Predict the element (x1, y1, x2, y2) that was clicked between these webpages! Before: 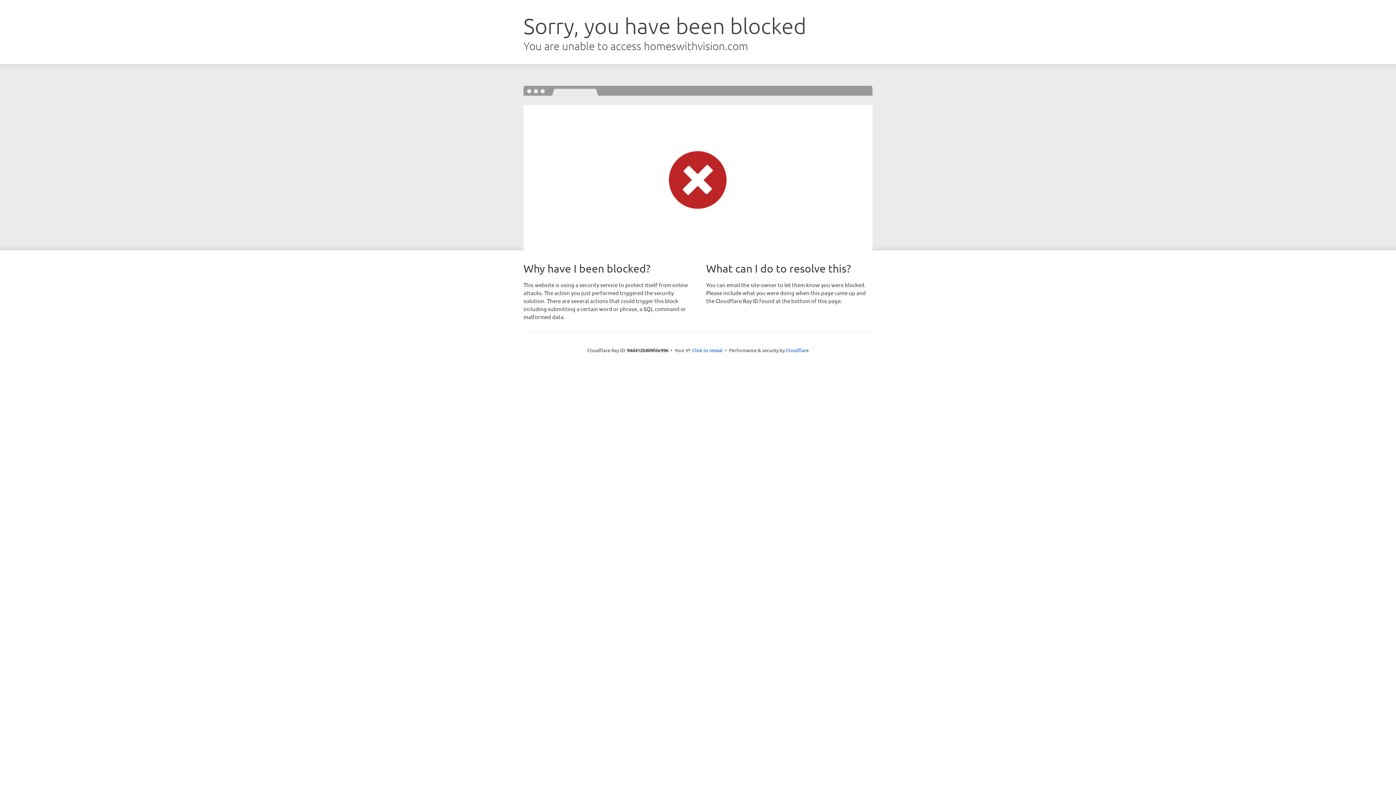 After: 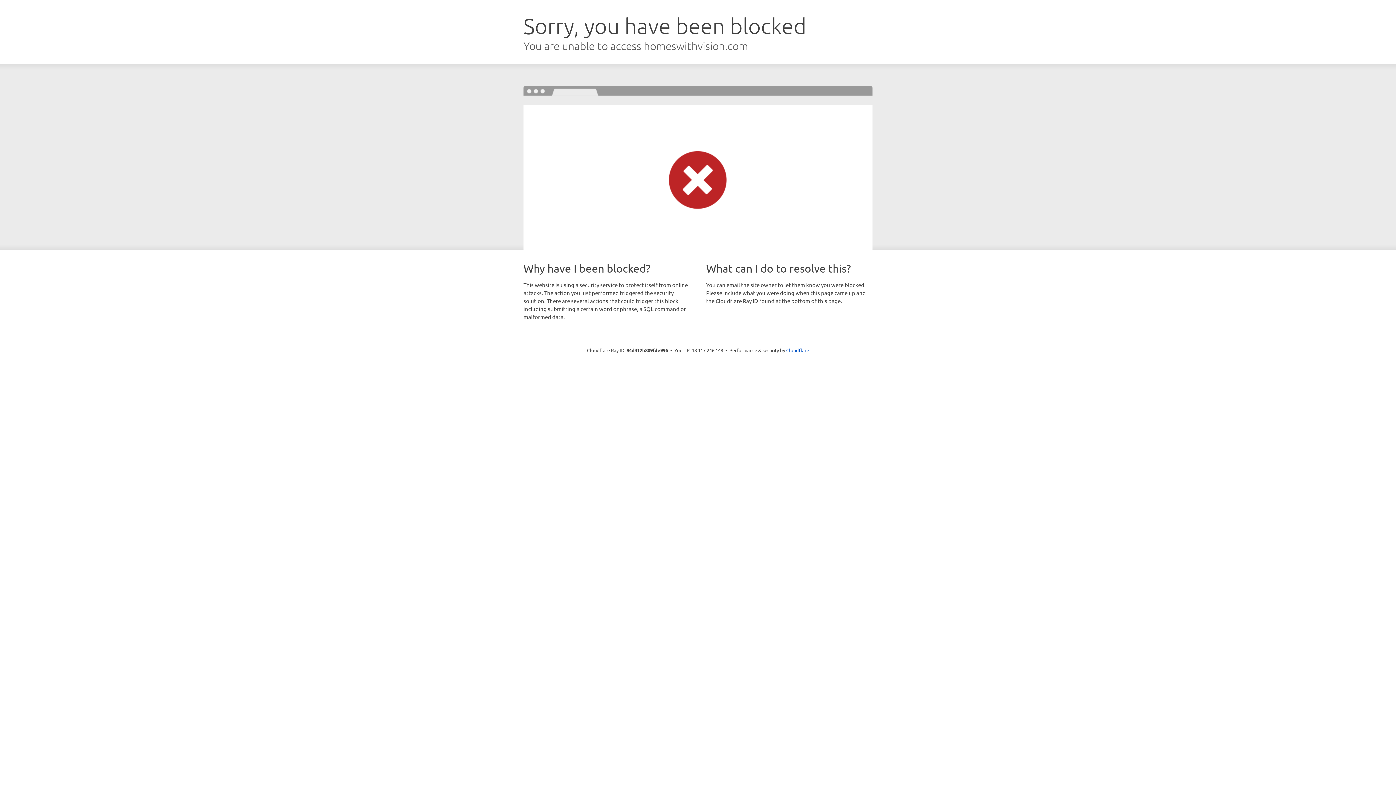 Action: bbox: (692, 346, 722, 353) label: Click to reveal